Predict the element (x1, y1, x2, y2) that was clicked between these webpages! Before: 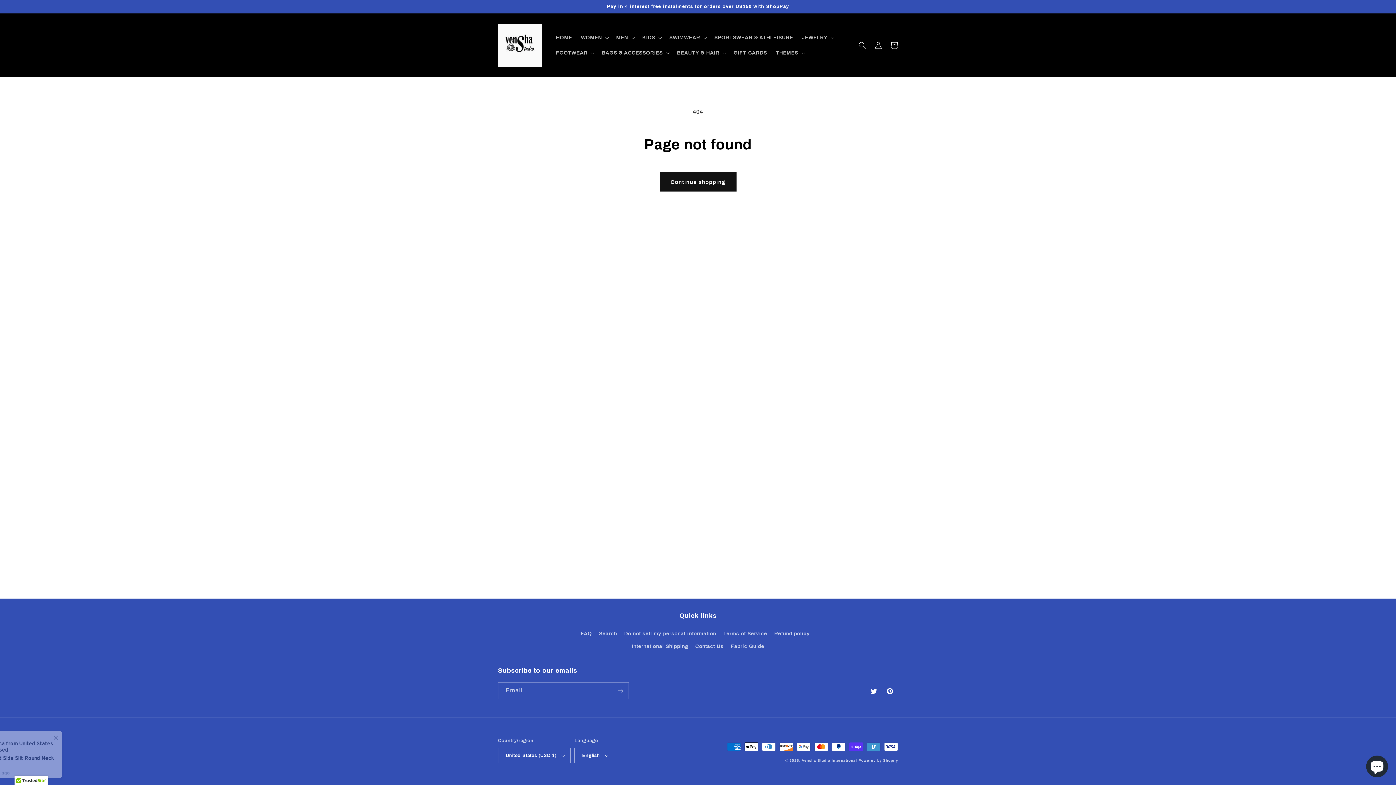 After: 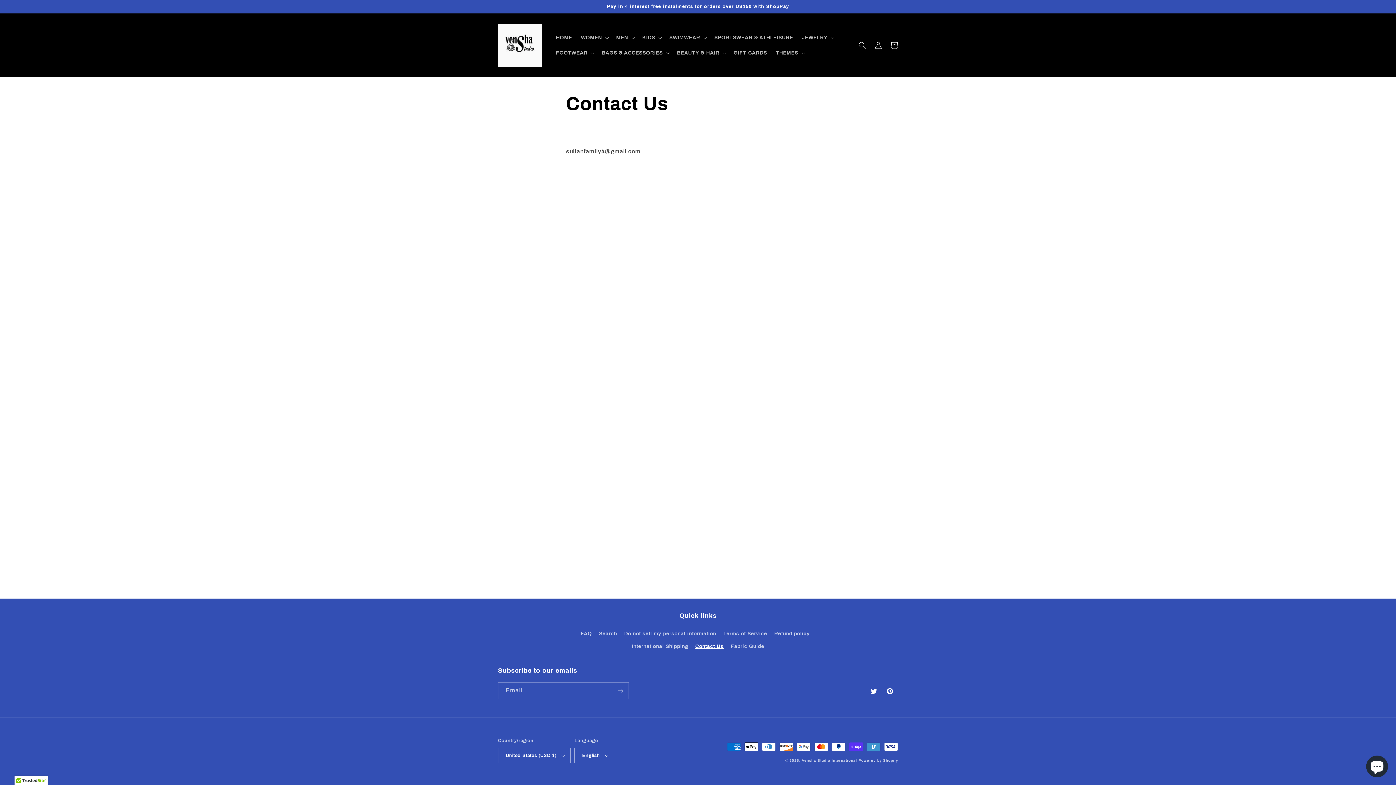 Action: label: Contact Us bbox: (695, 640, 723, 653)